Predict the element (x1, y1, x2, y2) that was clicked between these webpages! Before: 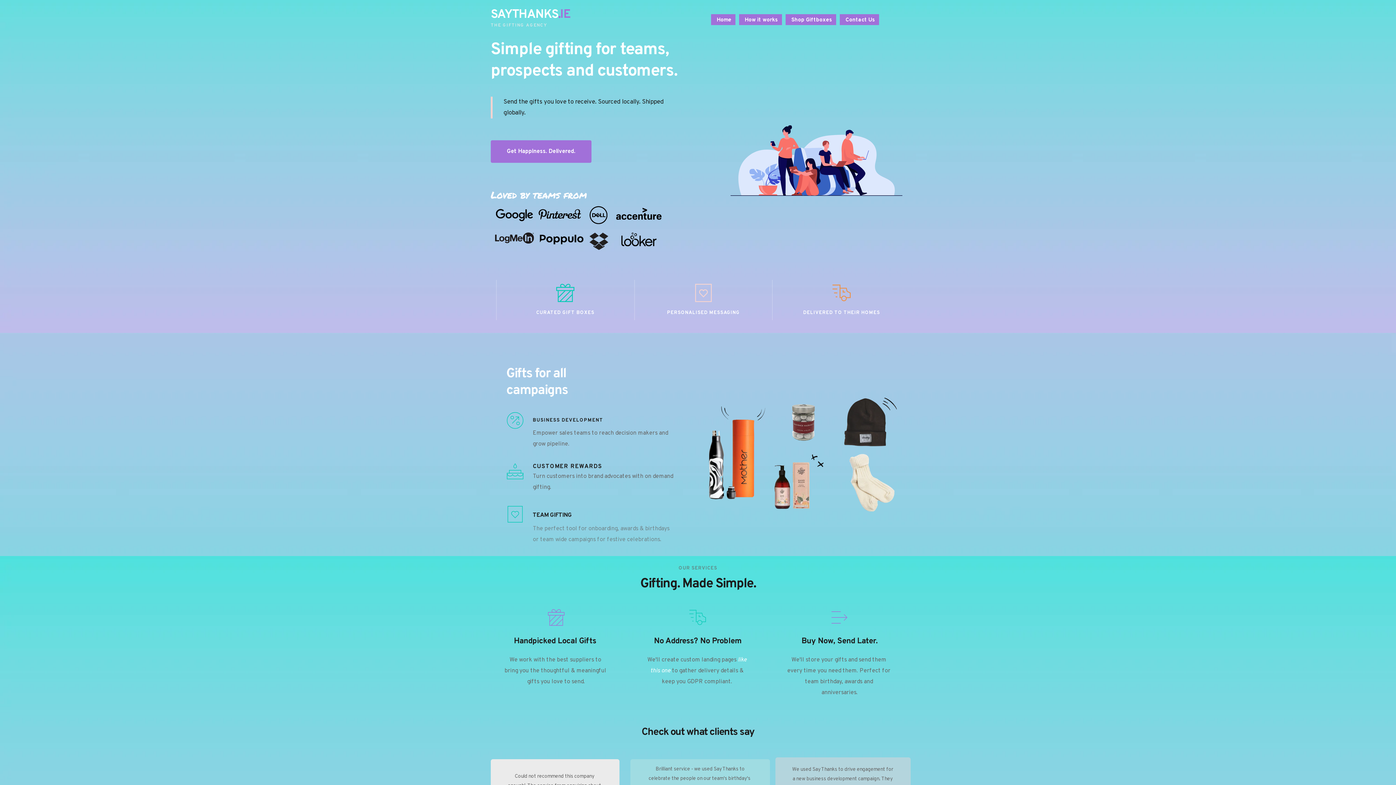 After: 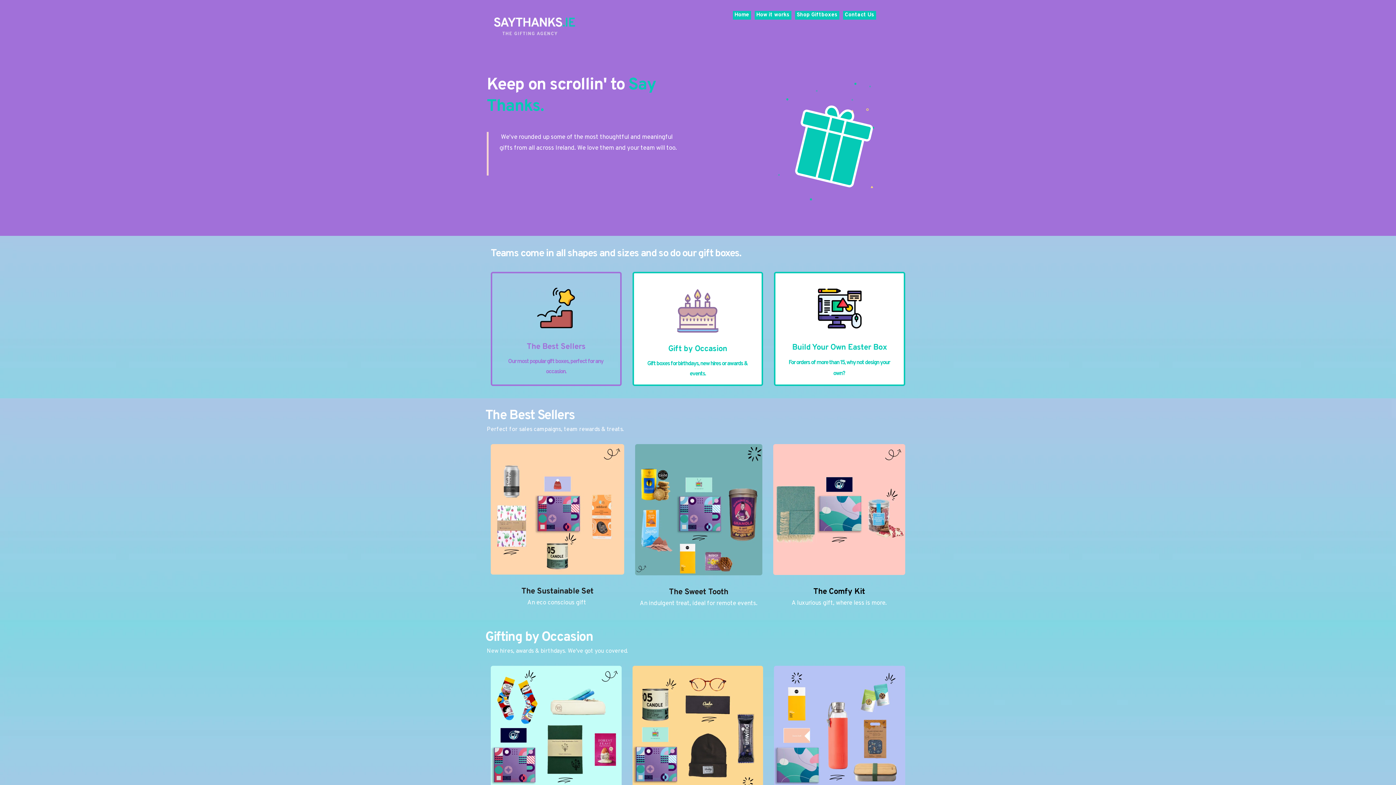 Action: bbox: (490, 140, 591, 162) label: Get Happiness. Delivered.